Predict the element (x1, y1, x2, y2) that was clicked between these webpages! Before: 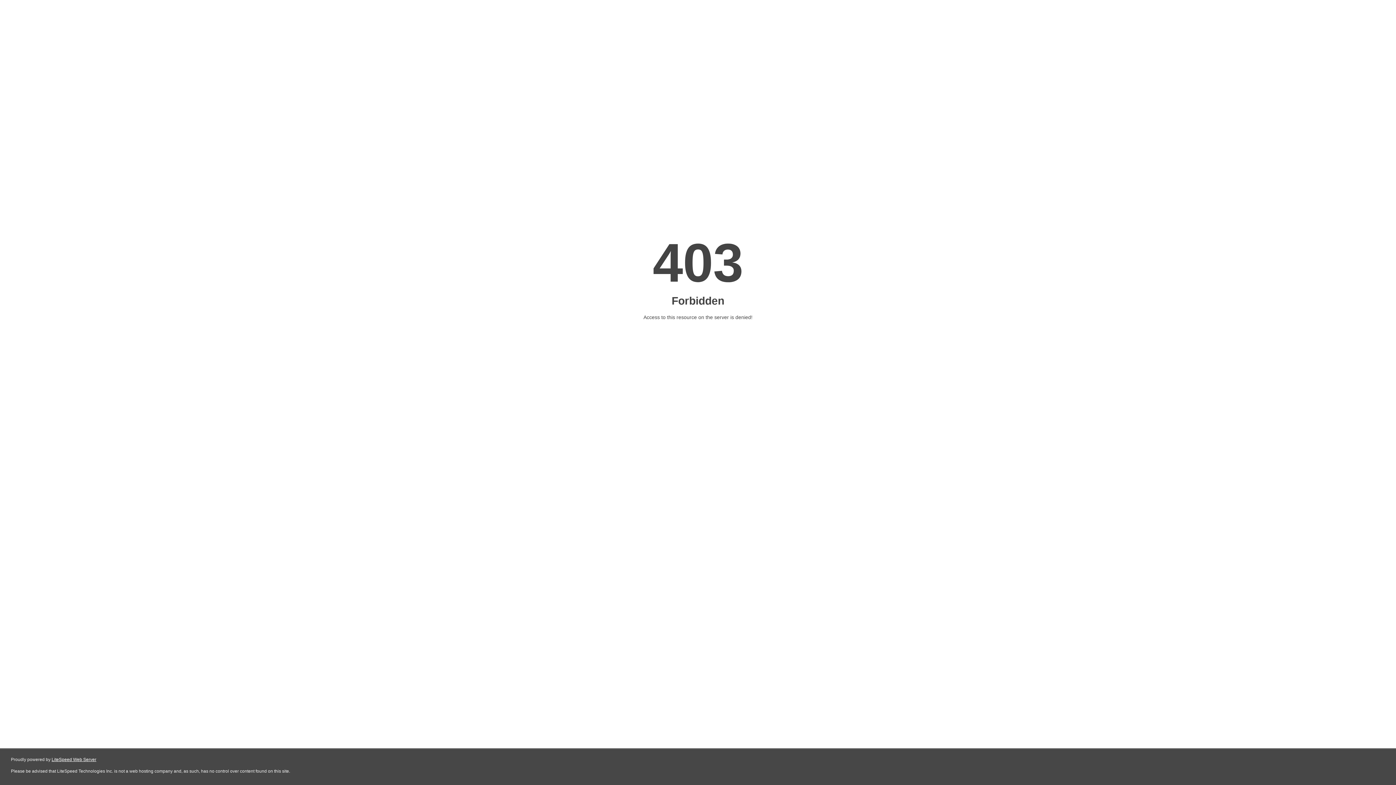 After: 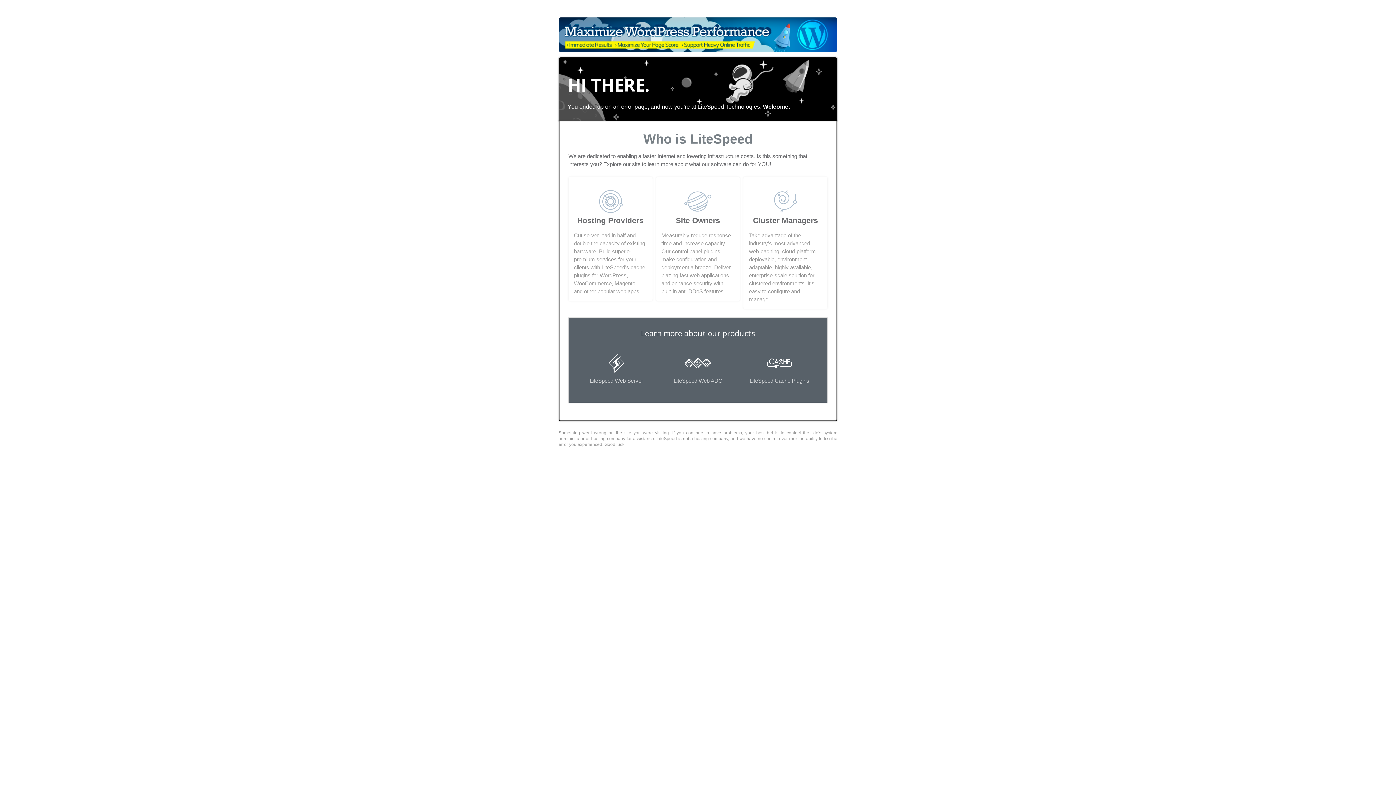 Action: bbox: (51, 757, 96, 762) label: LiteSpeed Web Server